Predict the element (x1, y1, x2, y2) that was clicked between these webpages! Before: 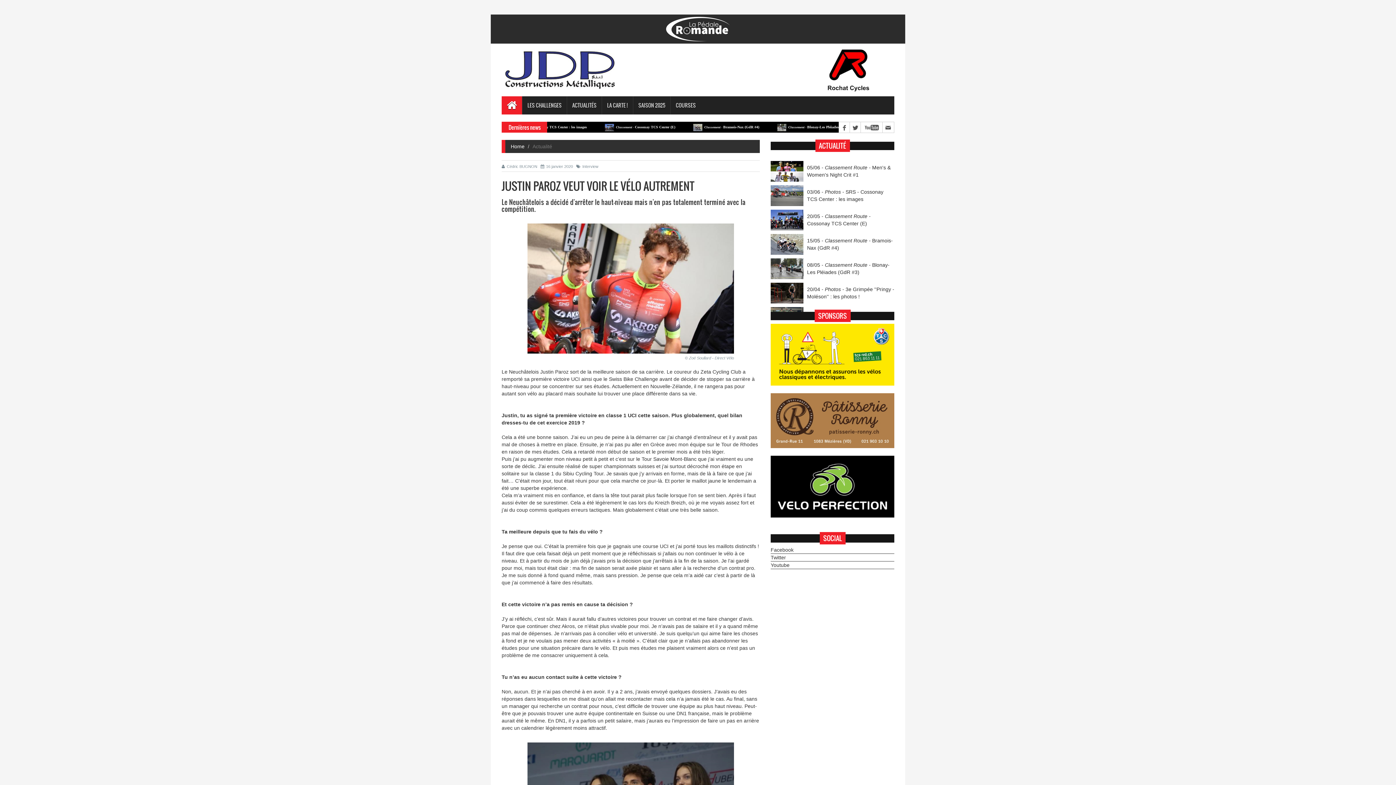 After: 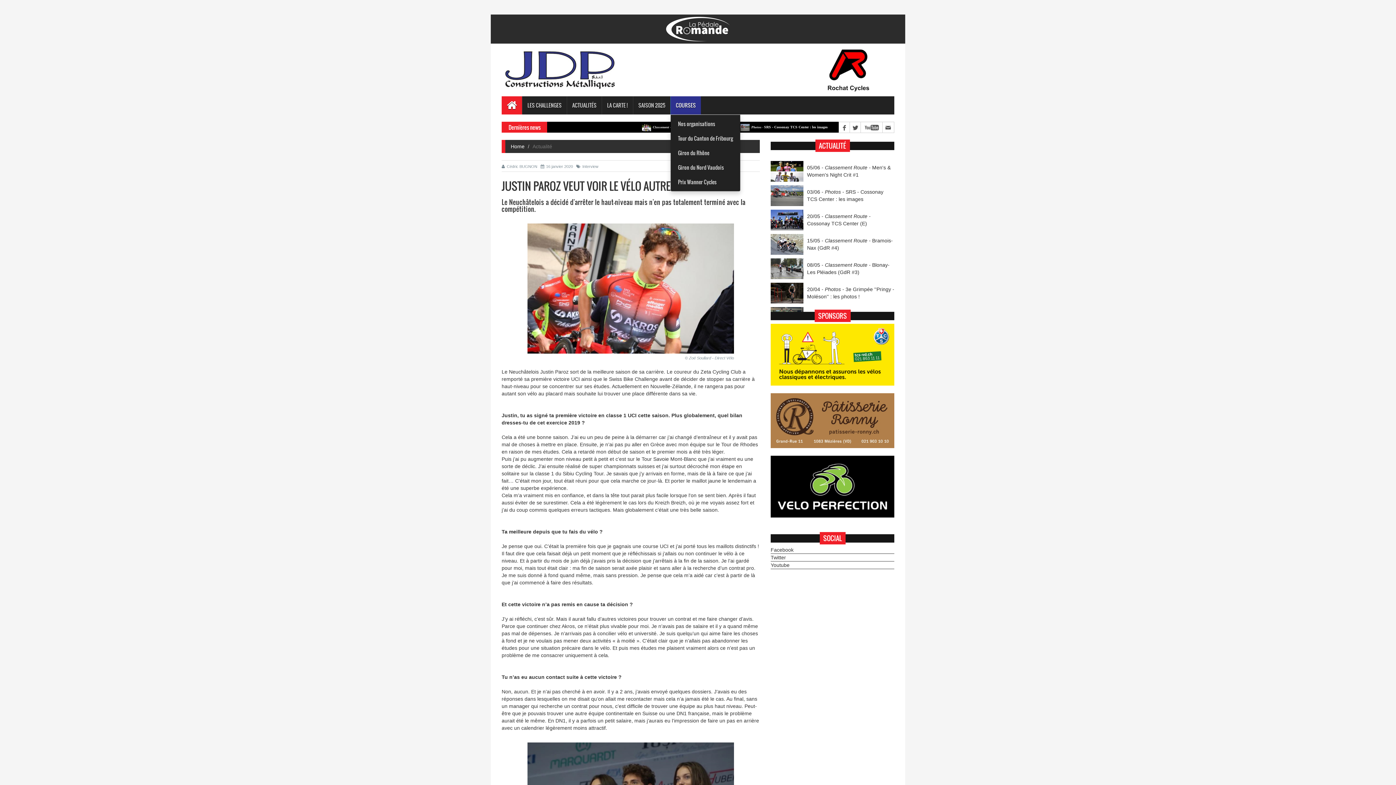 Action: bbox: (670, 96, 701, 114) label: COURSES